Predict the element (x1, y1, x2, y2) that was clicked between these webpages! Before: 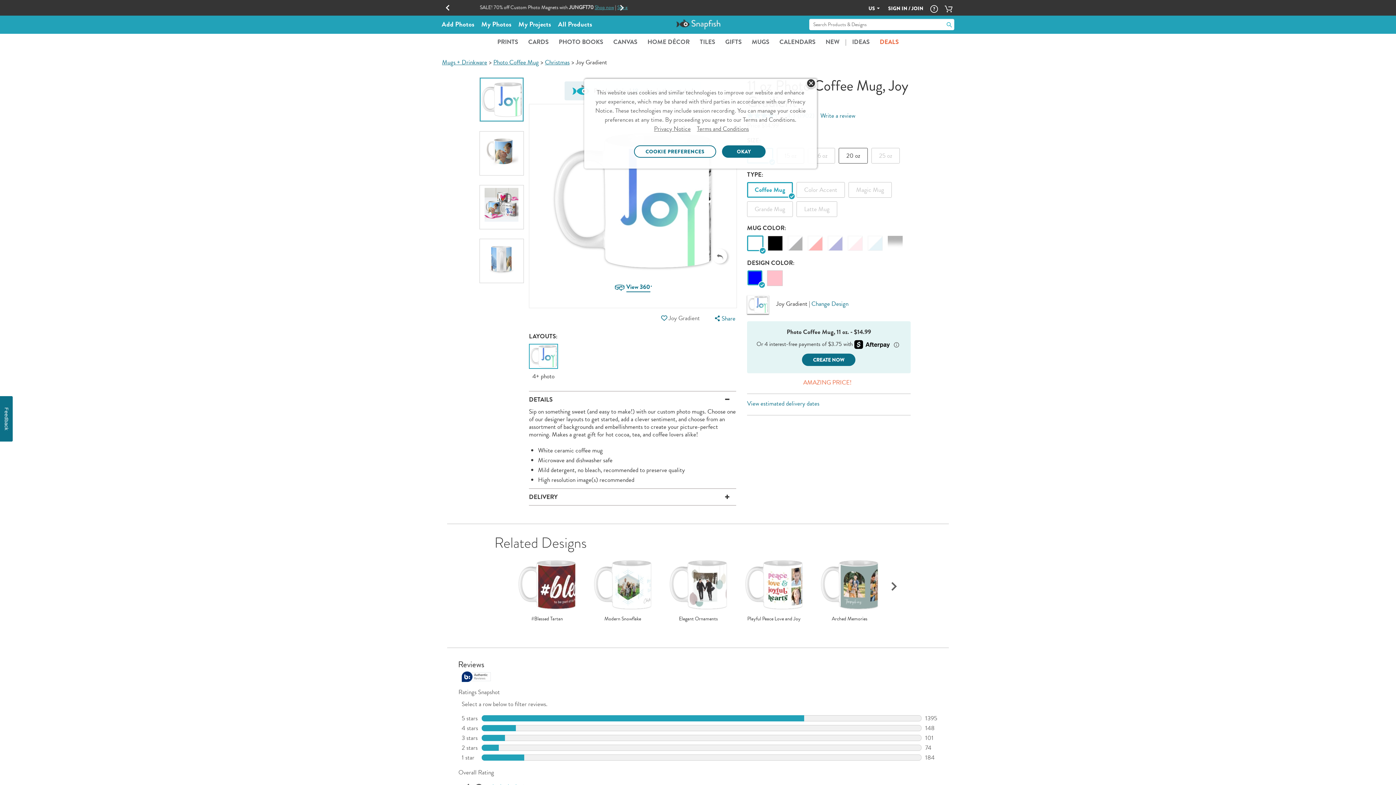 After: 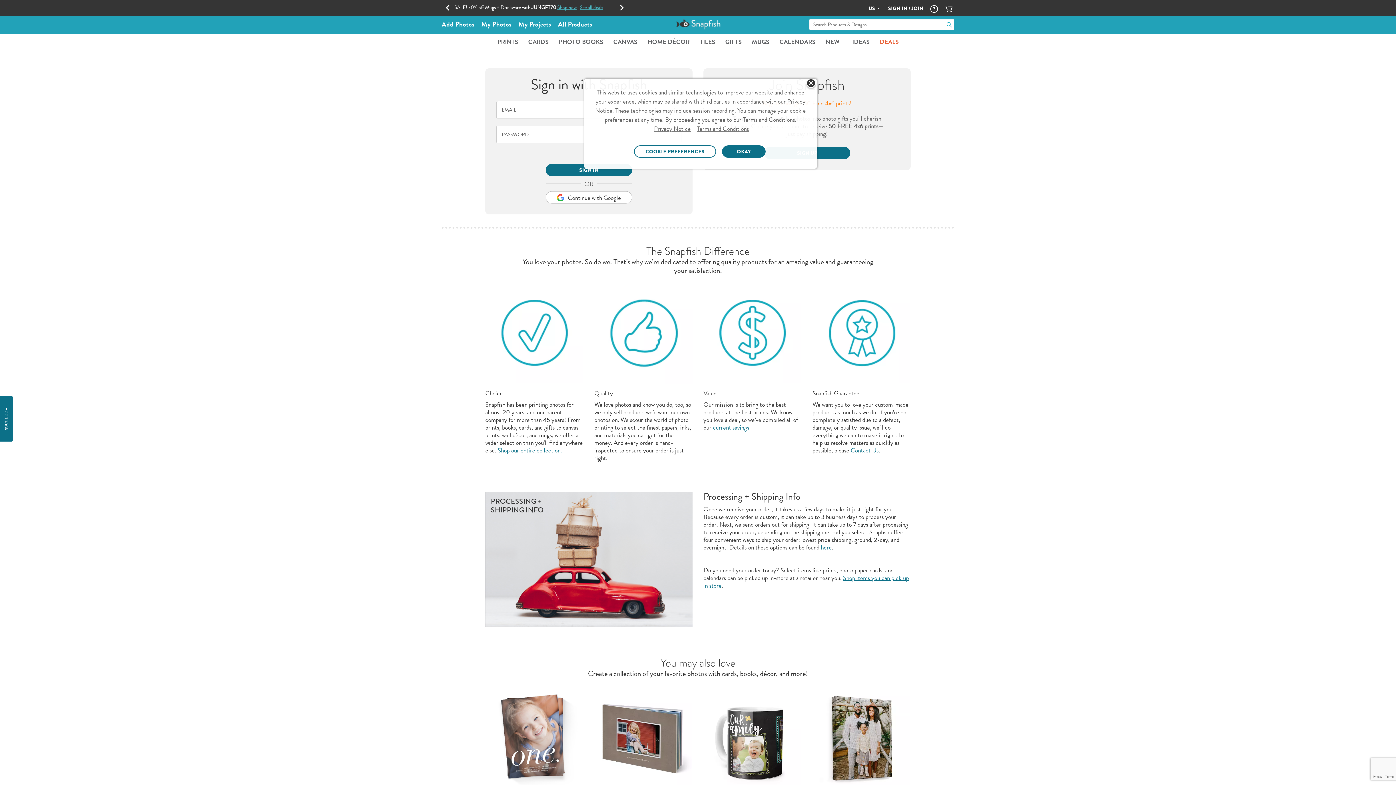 Action: label: SIGN IN / JOIN bbox: (884, 0, 926, 16)